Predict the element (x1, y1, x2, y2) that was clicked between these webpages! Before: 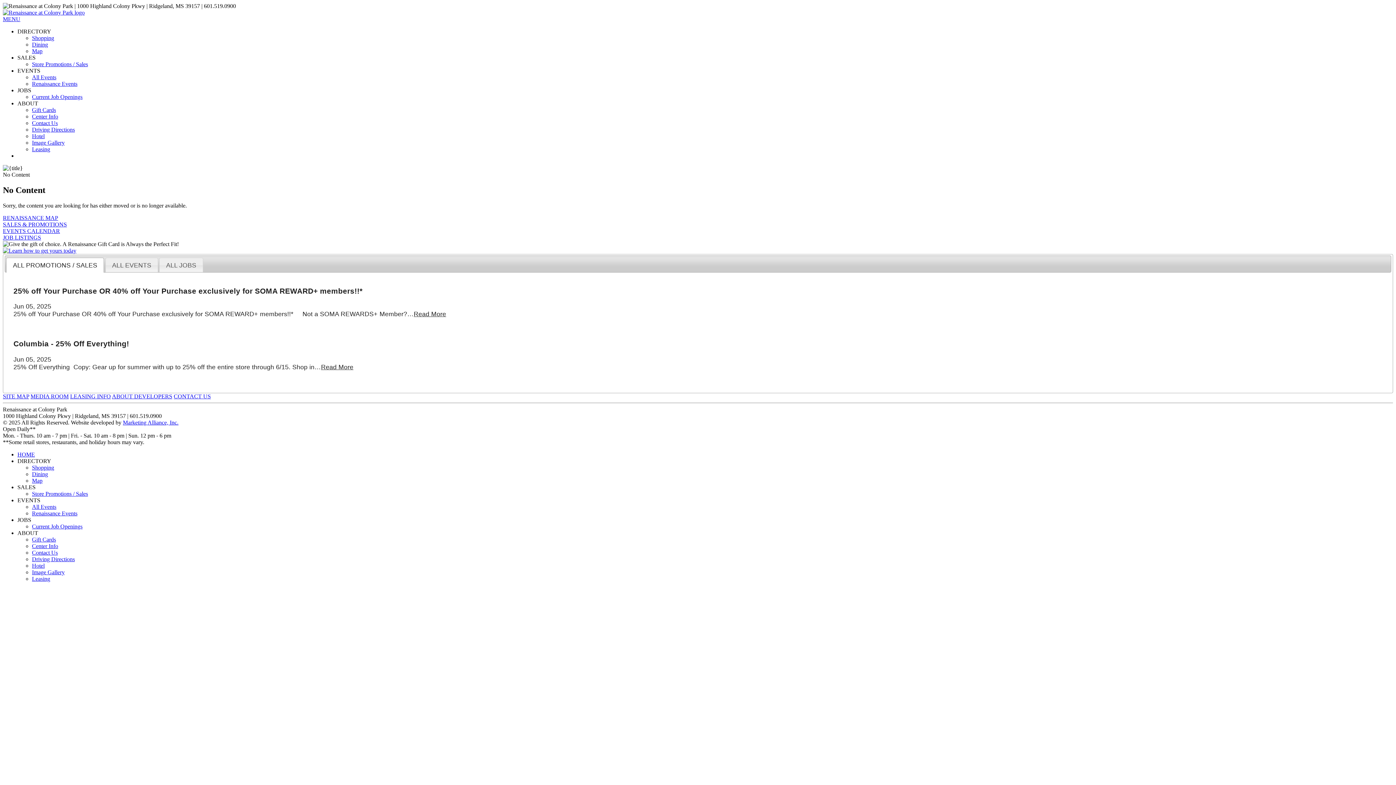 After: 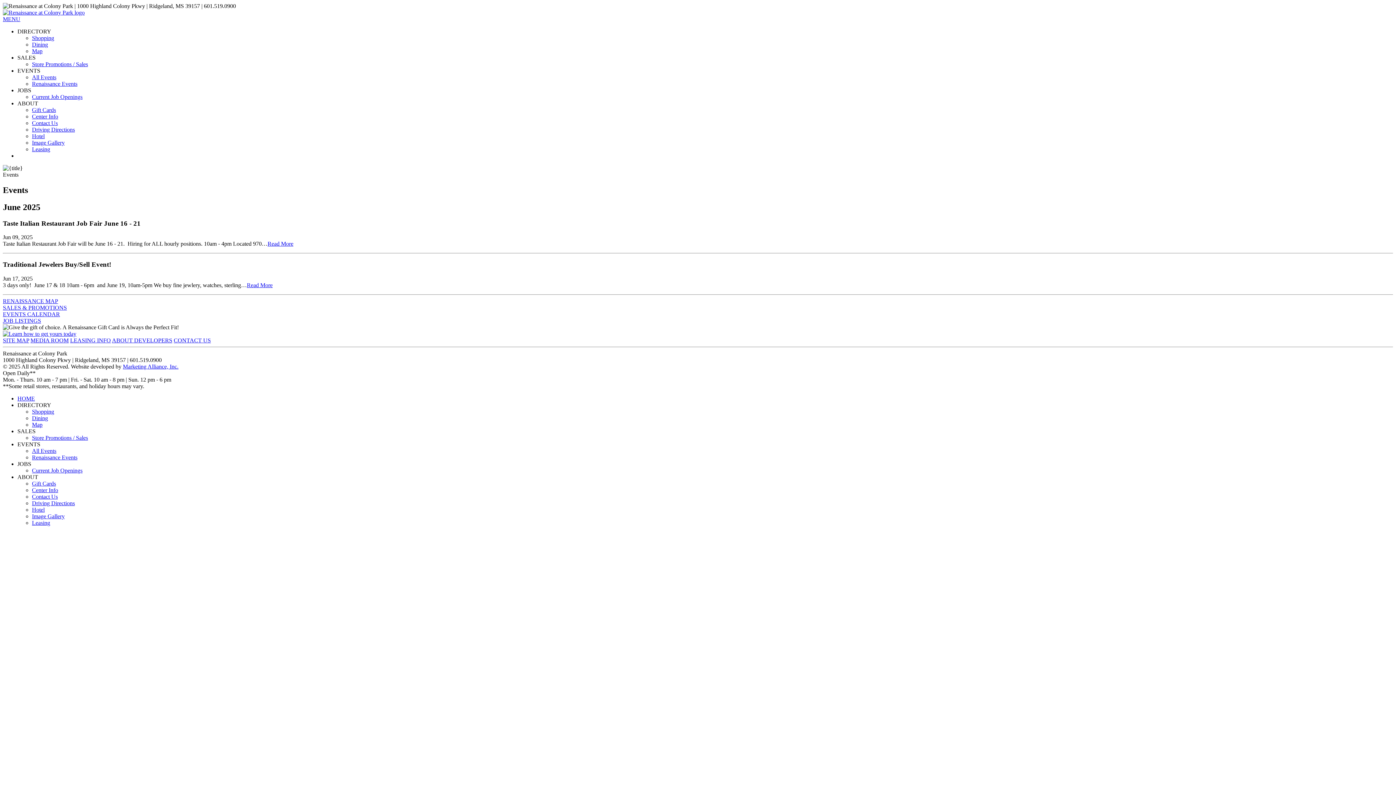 Action: bbox: (32, 74, 56, 80) label: All Events